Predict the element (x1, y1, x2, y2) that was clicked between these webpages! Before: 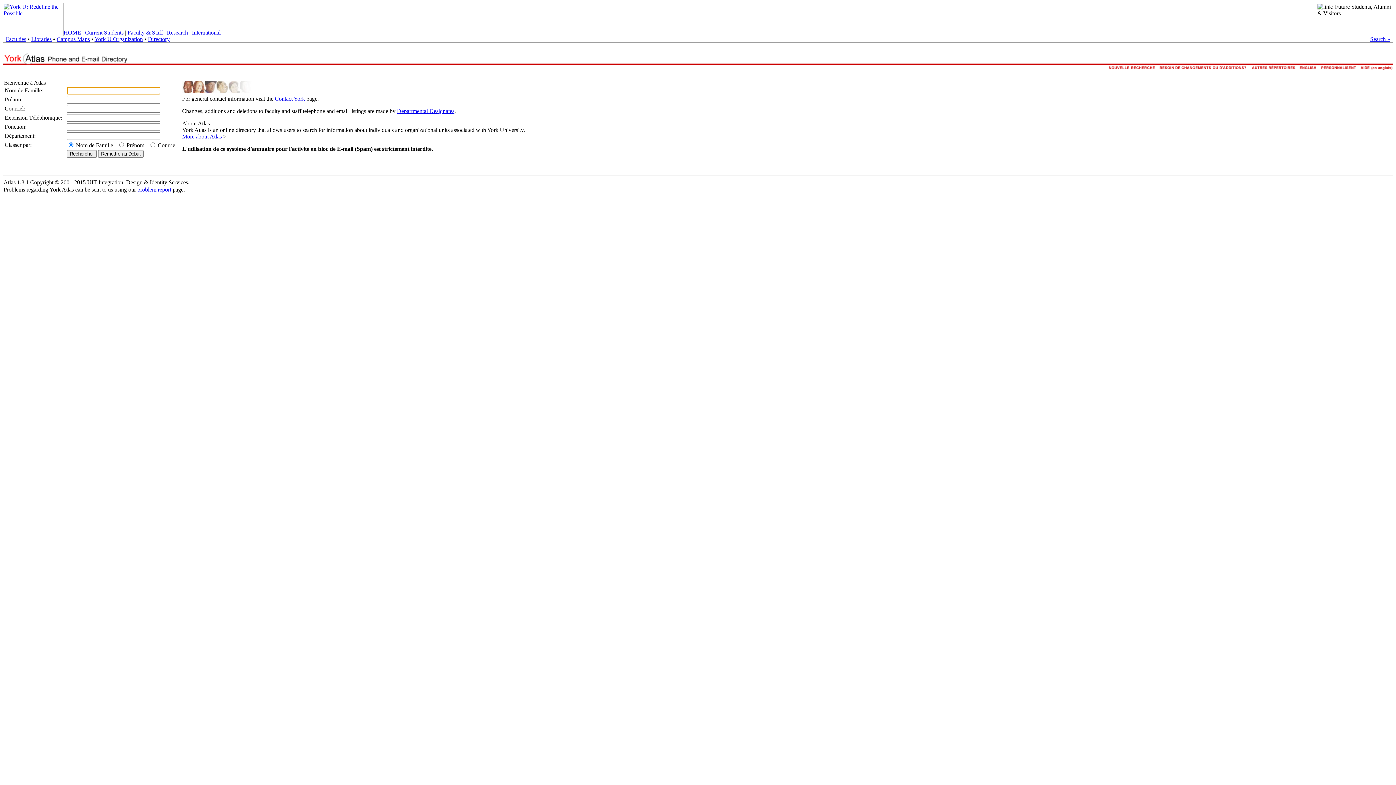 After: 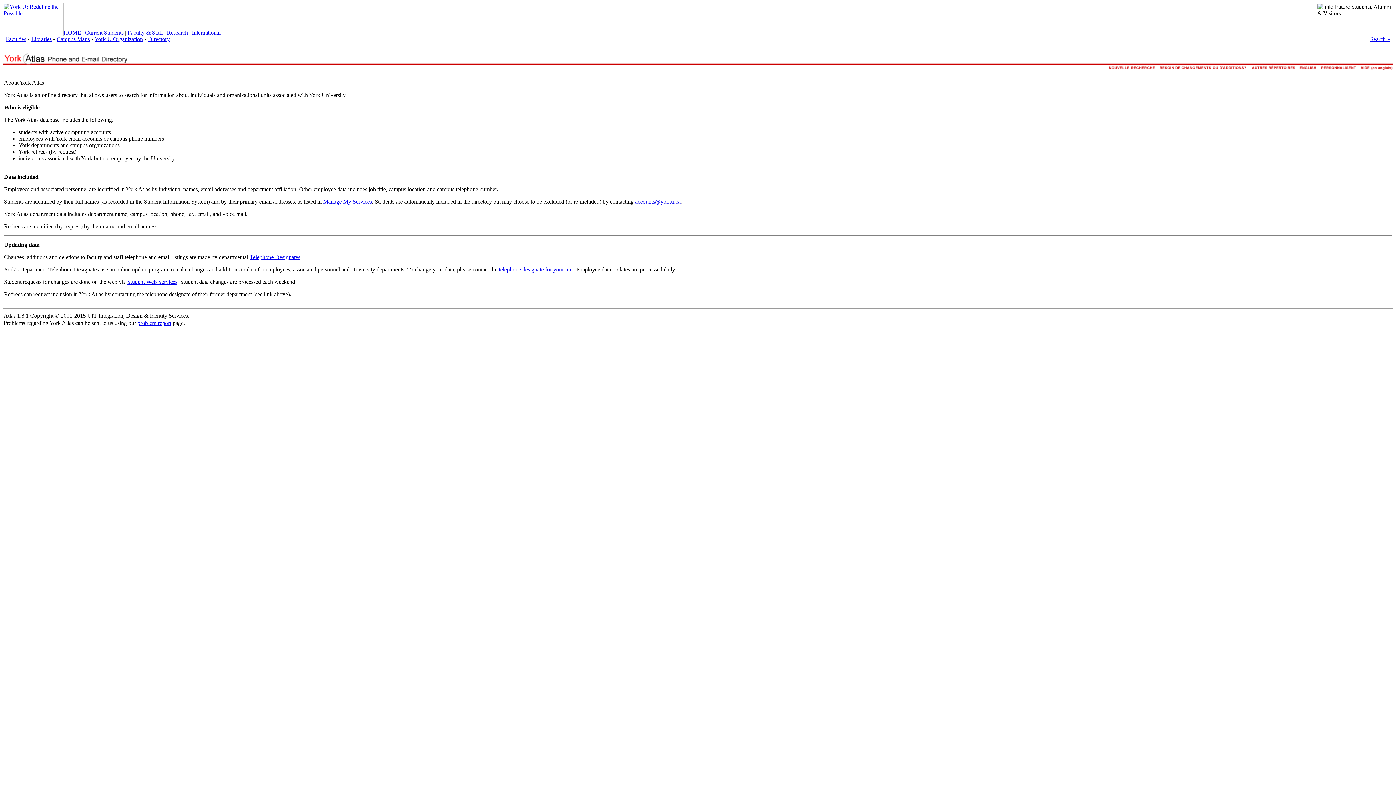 Action: label: More about Atlas bbox: (182, 133, 221, 139)